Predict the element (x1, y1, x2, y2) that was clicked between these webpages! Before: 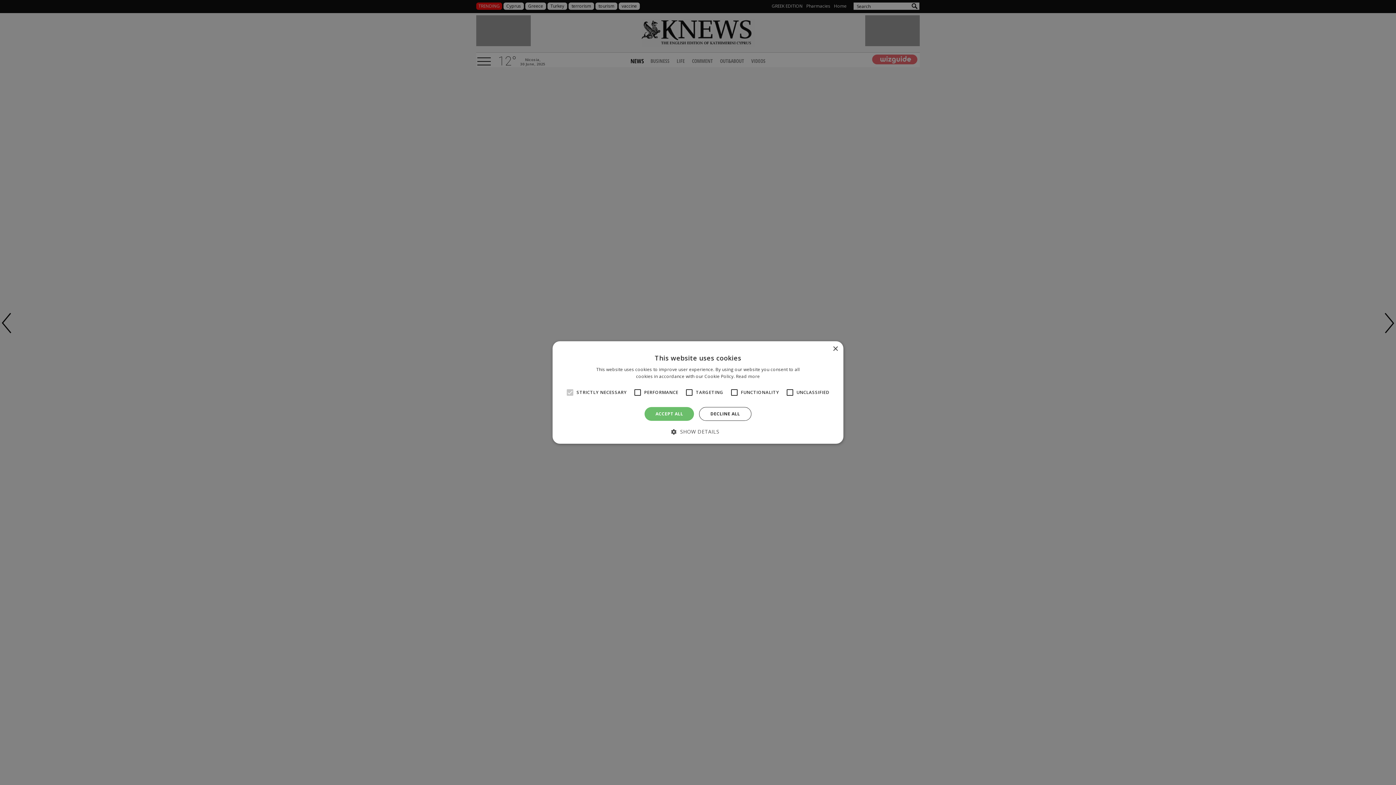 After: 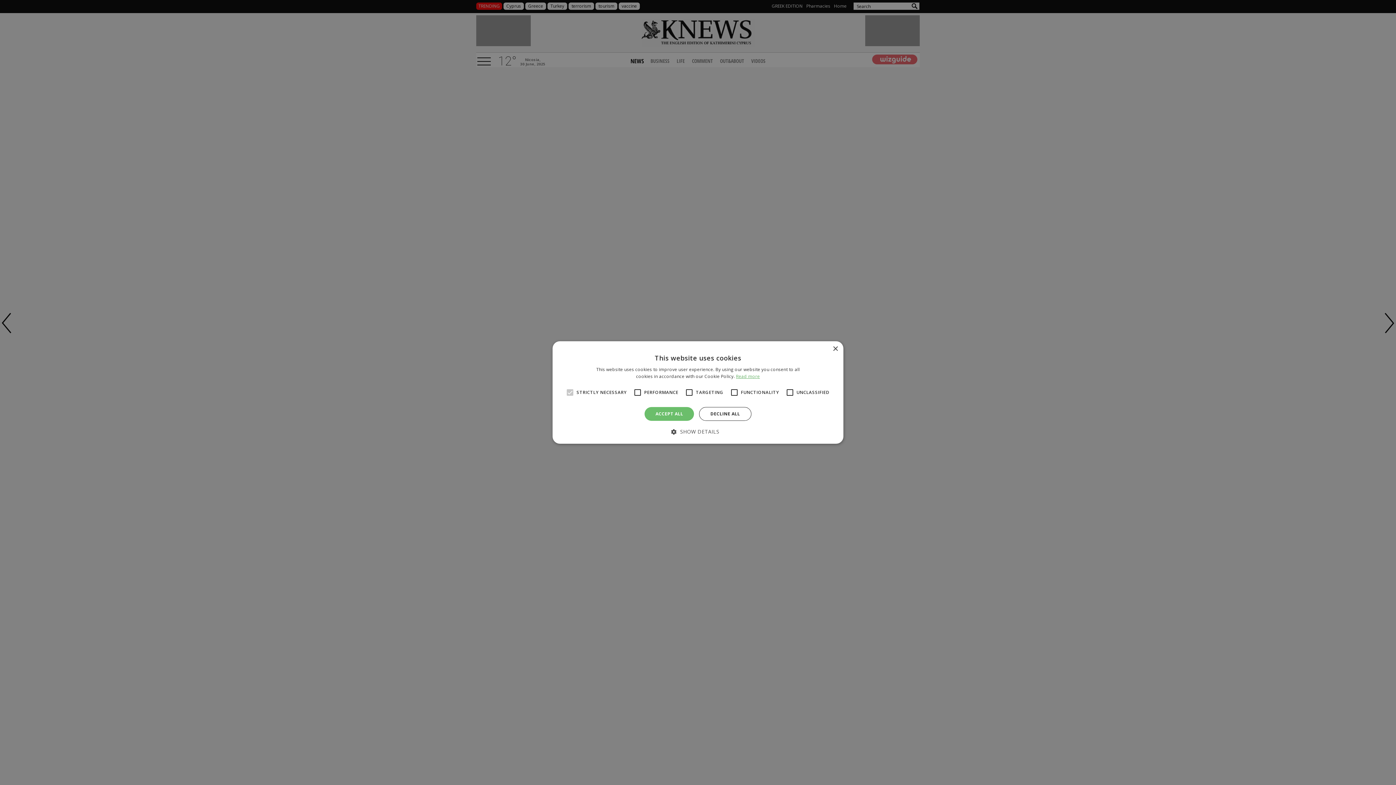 Action: label: Read more, opens a new window bbox: (736, 373, 760, 379)